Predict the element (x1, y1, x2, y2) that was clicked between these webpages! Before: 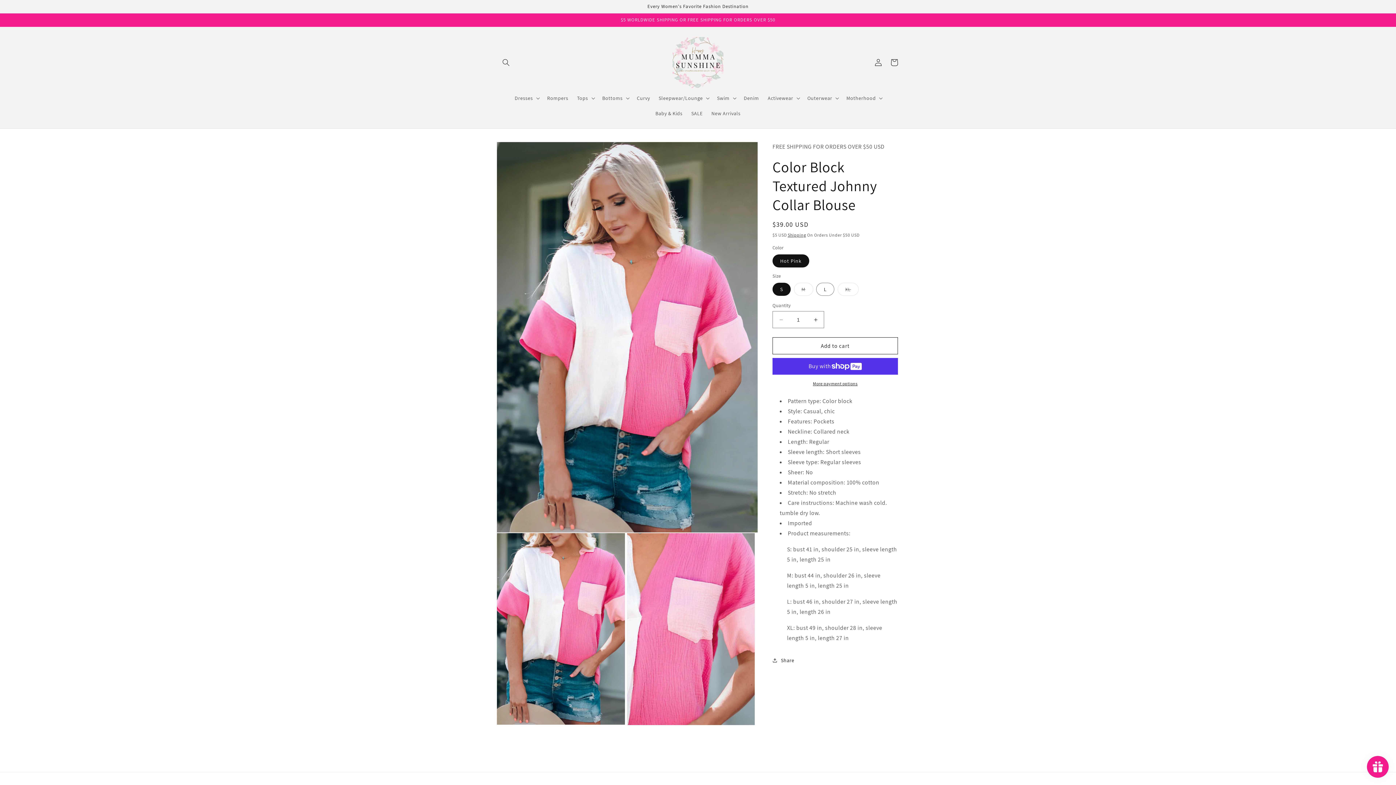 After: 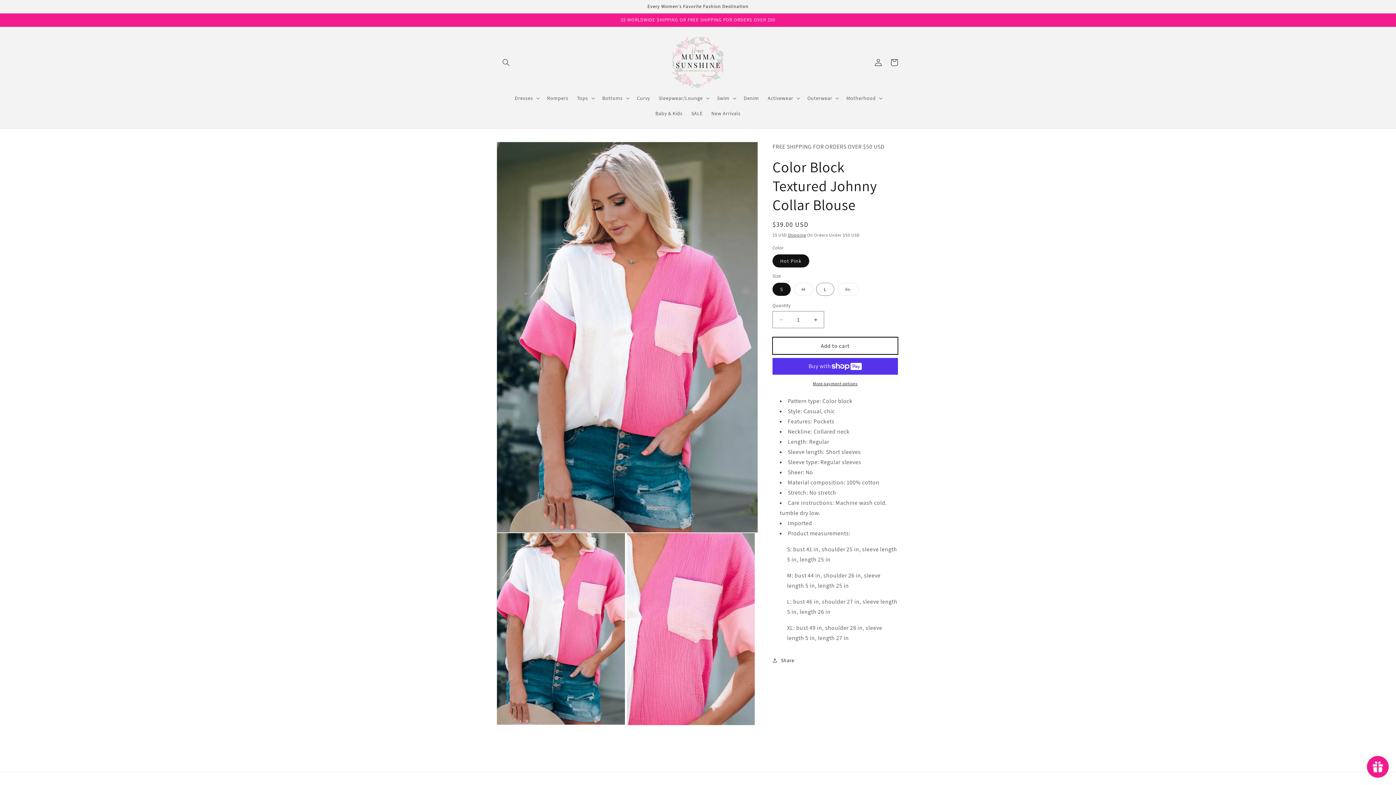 Action: bbox: (772, 337, 898, 354) label: Add to cart